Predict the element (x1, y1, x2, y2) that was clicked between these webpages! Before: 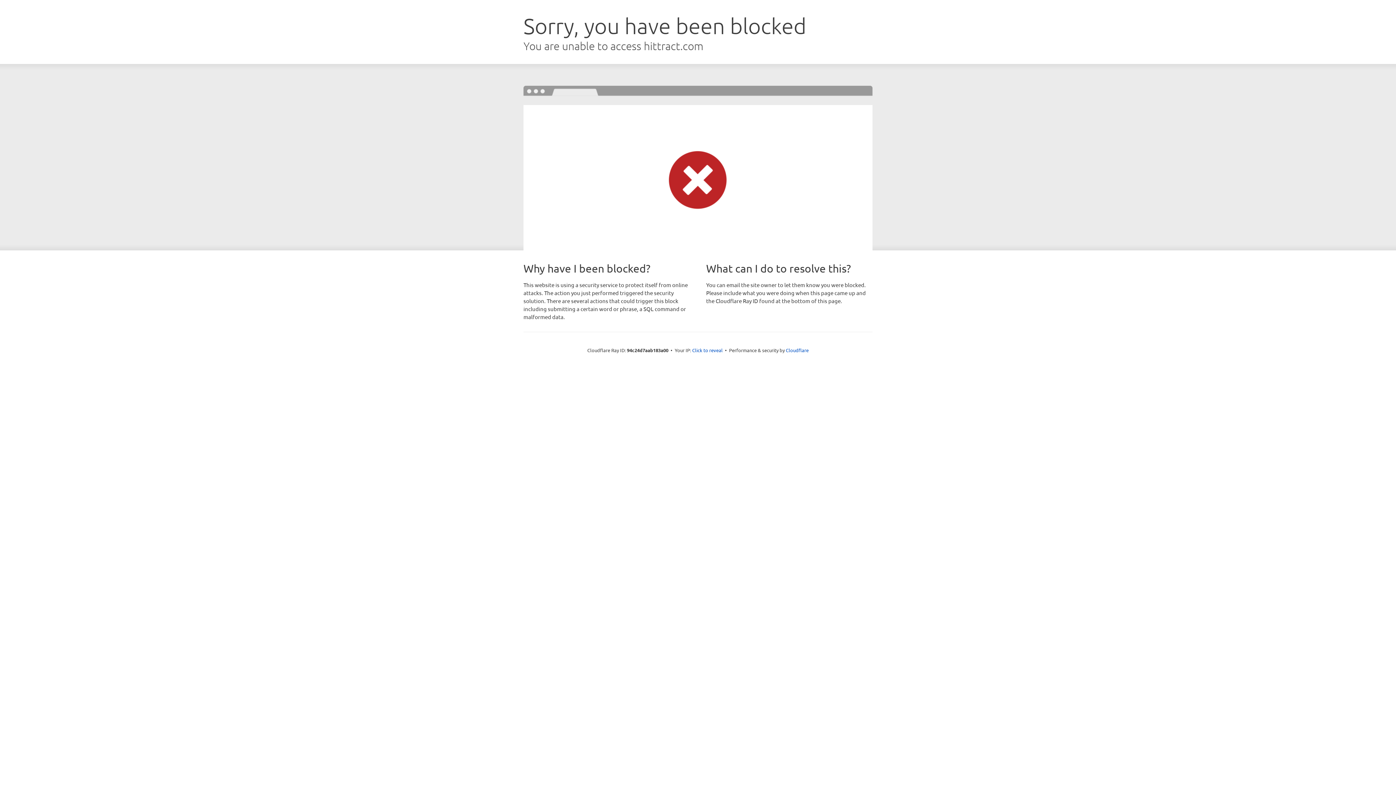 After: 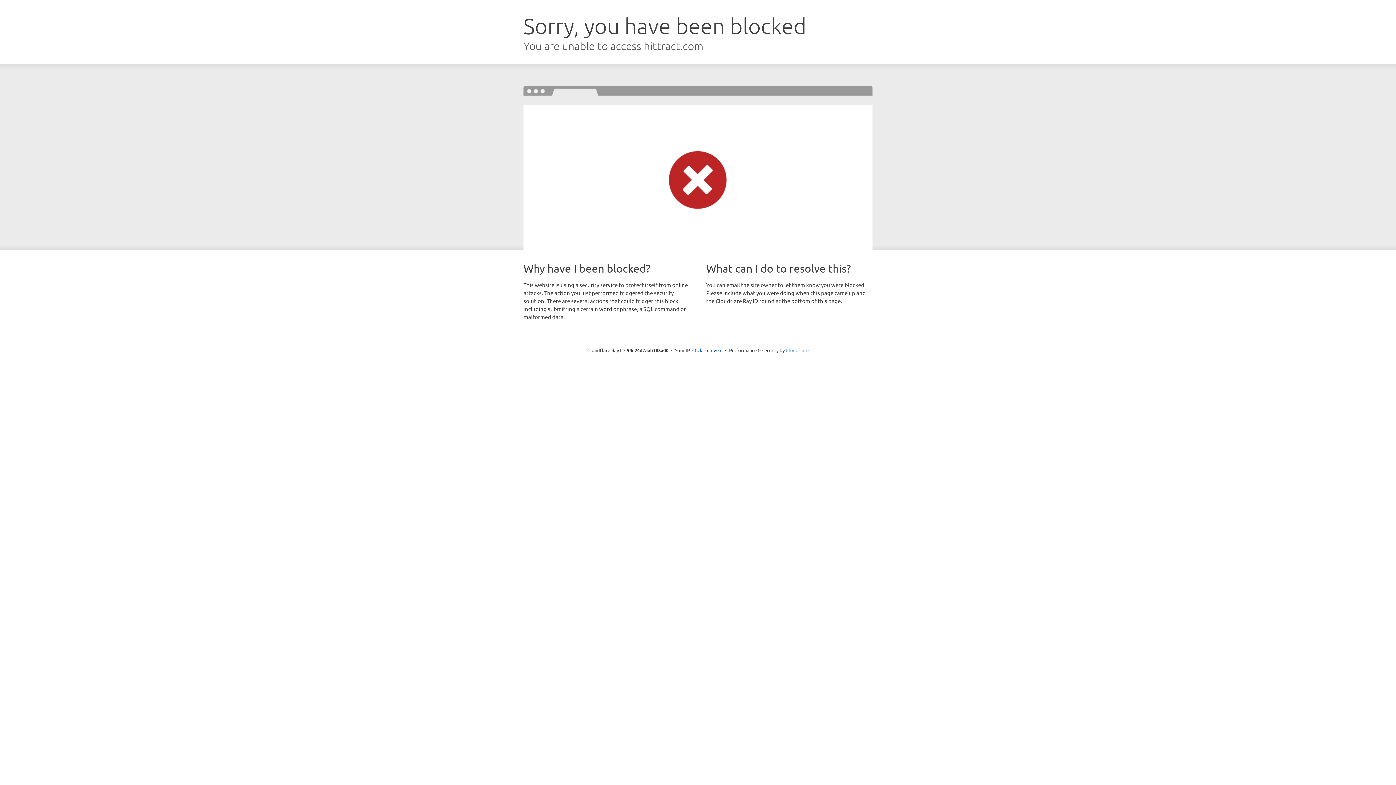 Action: label: Cloudflare bbox: (786, 347, 808, 353)